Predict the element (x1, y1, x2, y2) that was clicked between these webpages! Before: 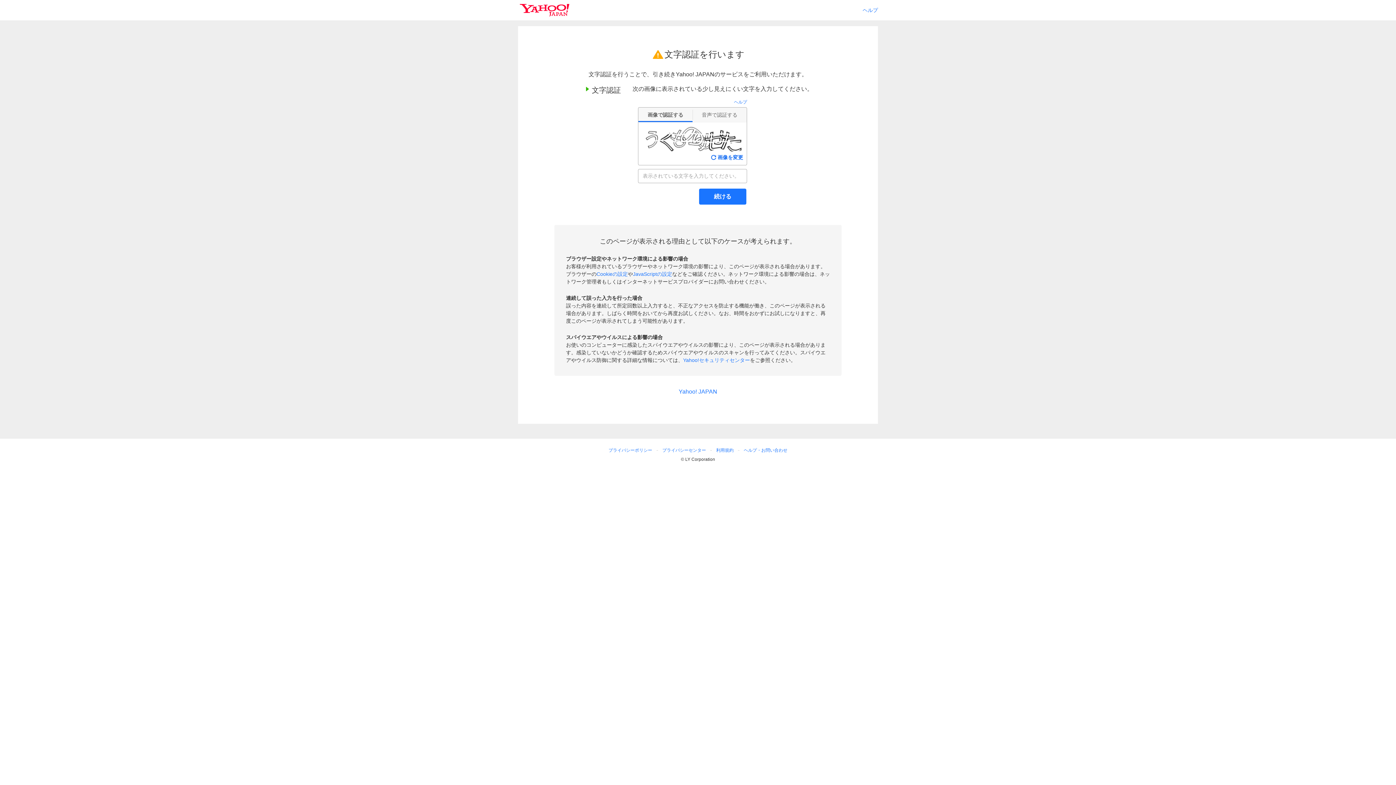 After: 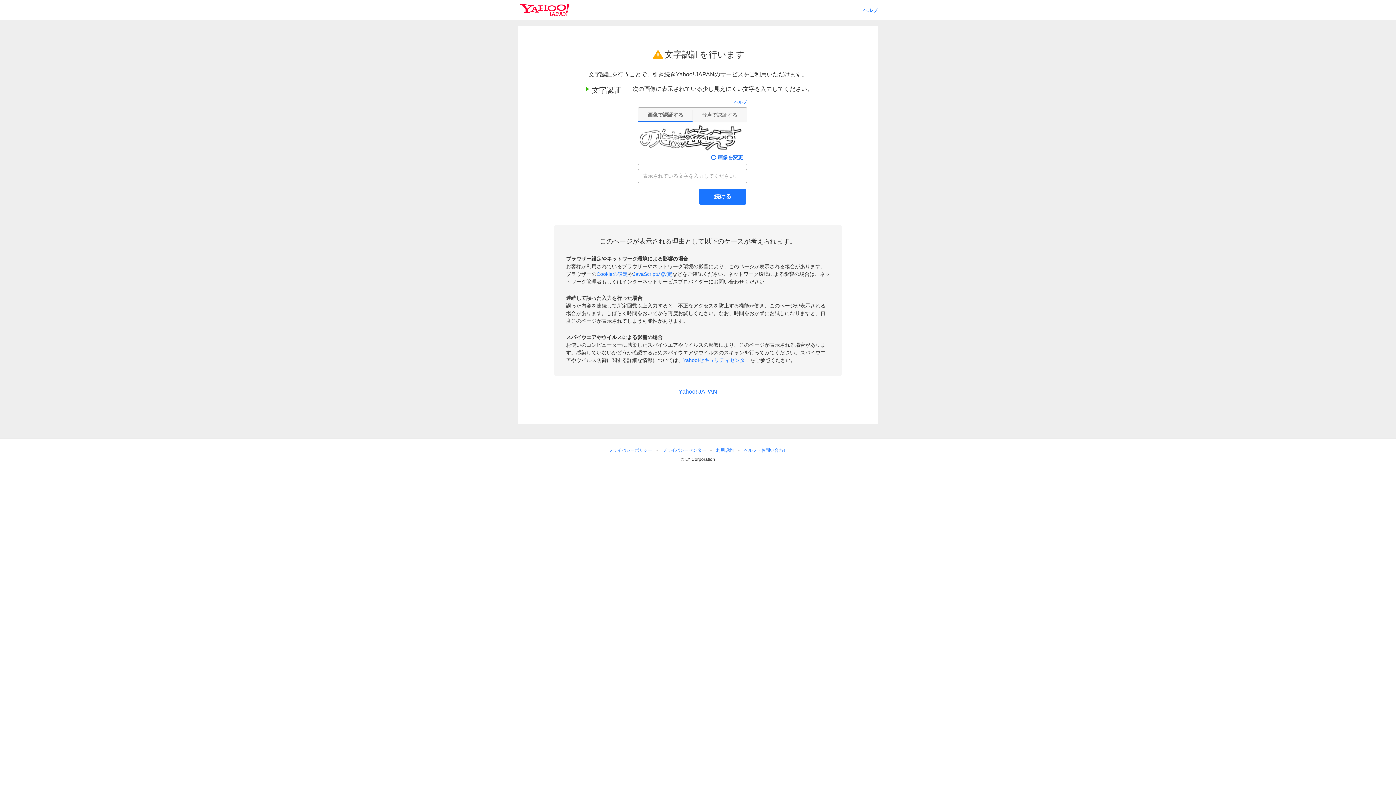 Action: bbox: (699, 188, 746, 204) label: 続ける